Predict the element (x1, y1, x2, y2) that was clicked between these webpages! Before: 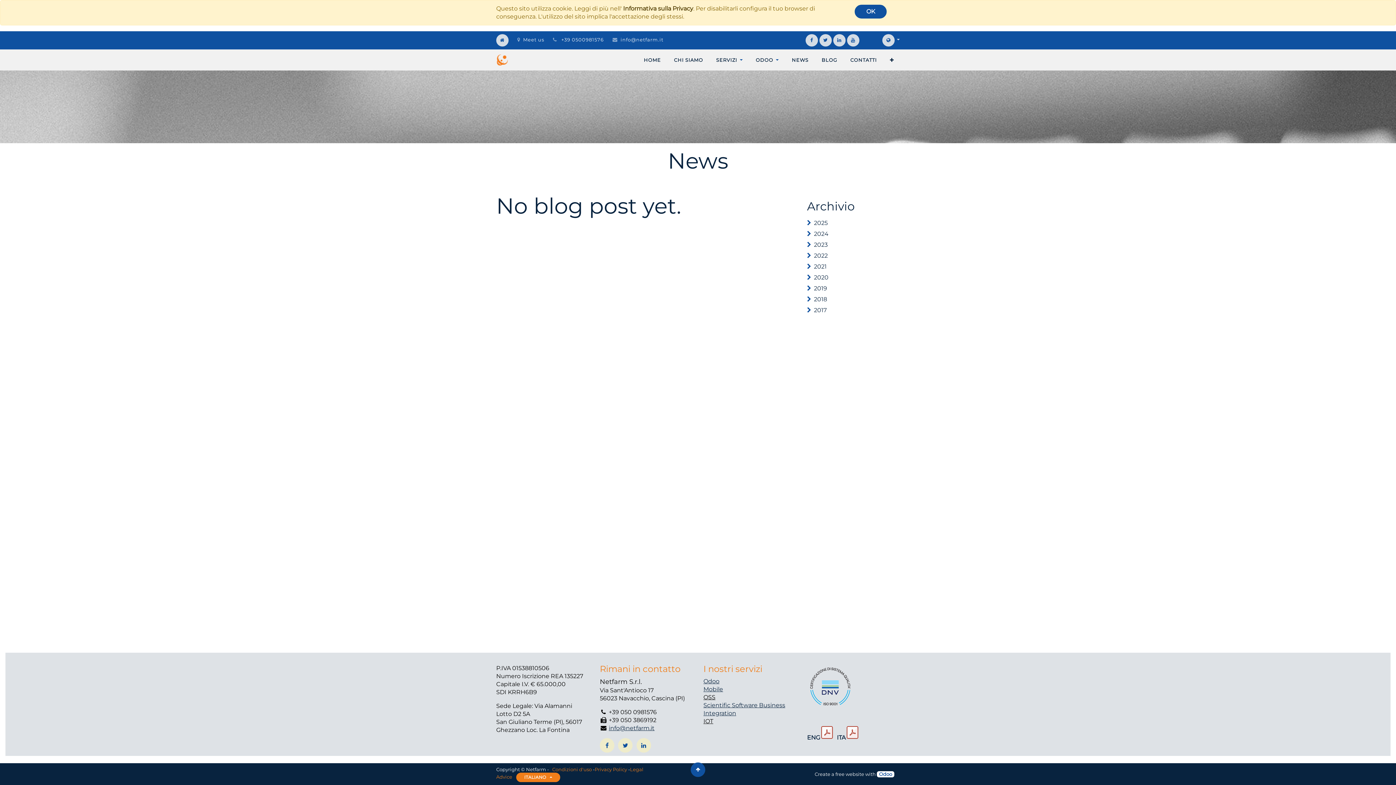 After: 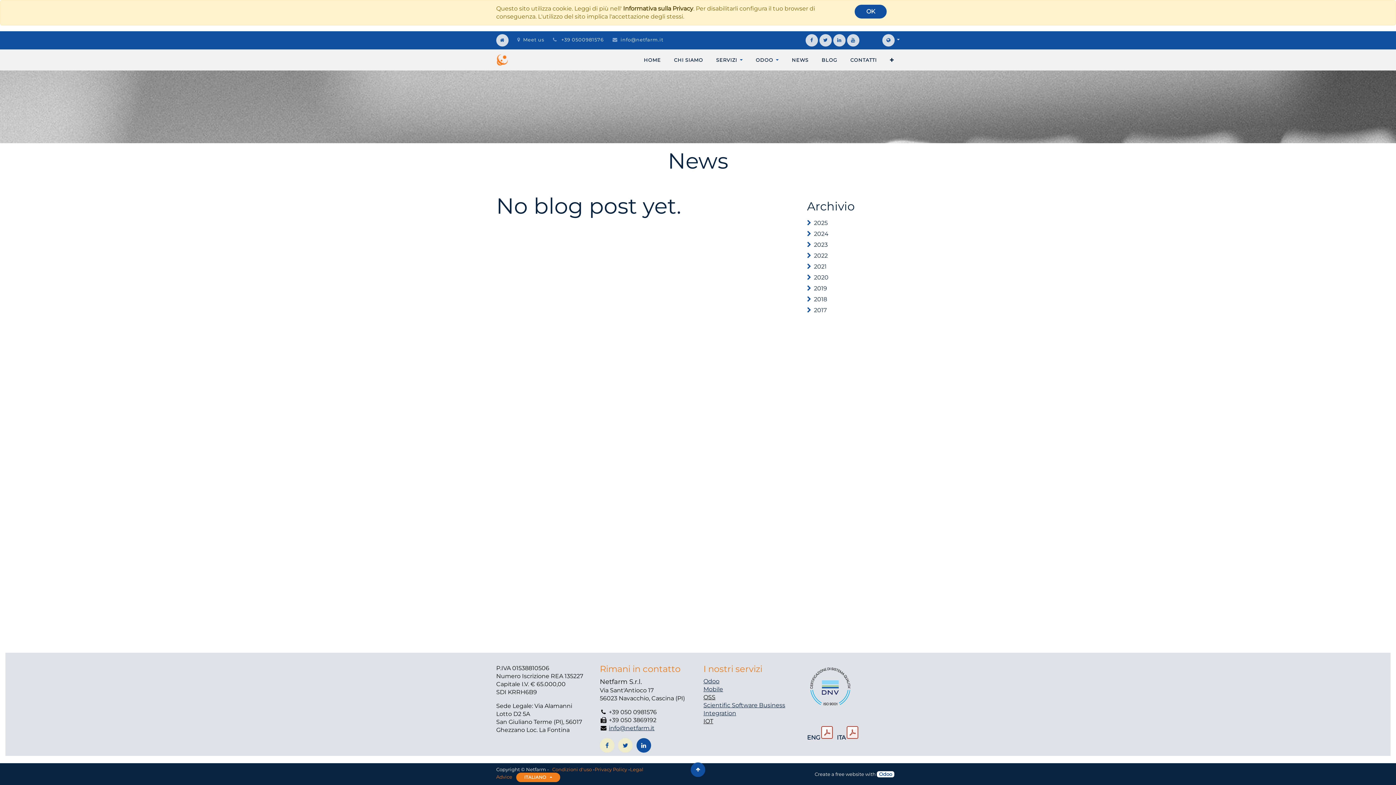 Action: bbox: (636, 738, 651, 753)